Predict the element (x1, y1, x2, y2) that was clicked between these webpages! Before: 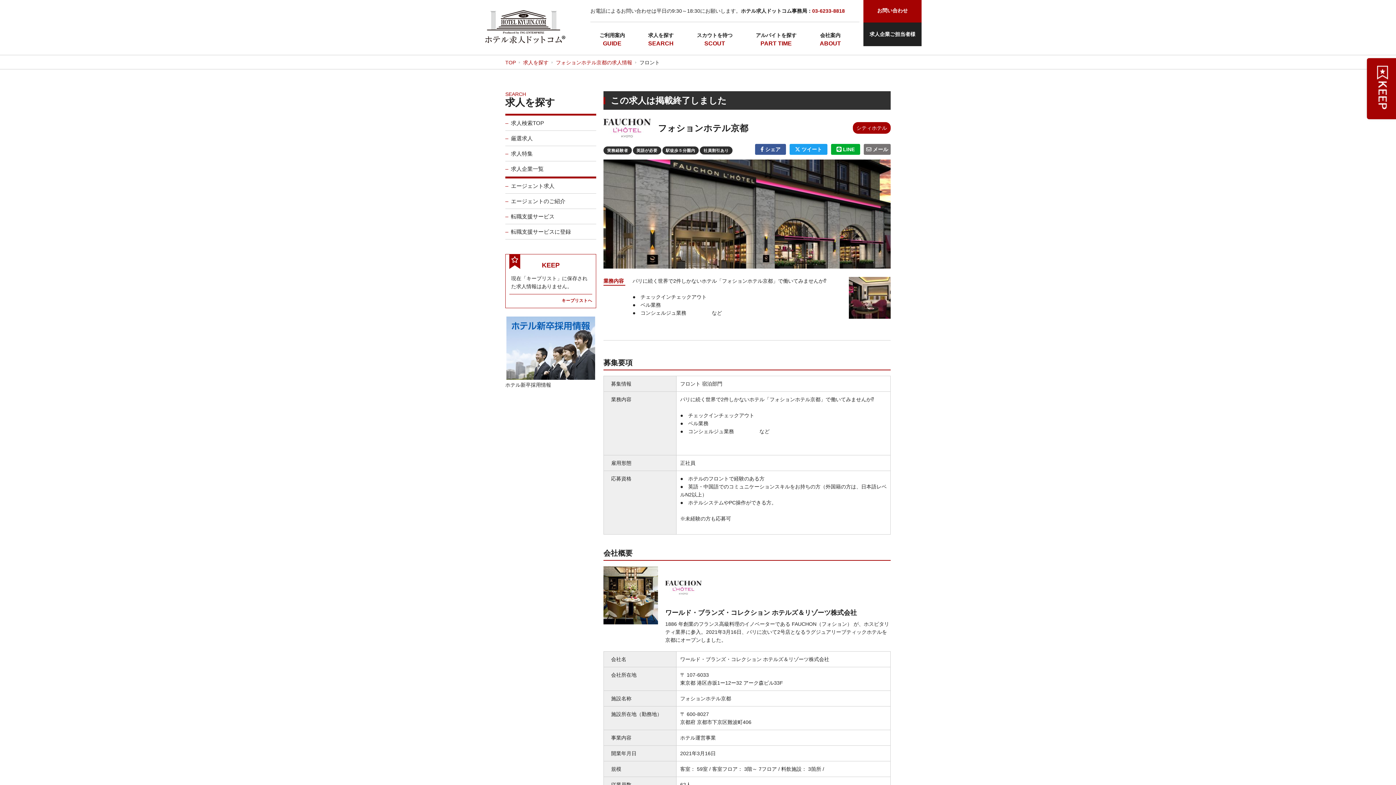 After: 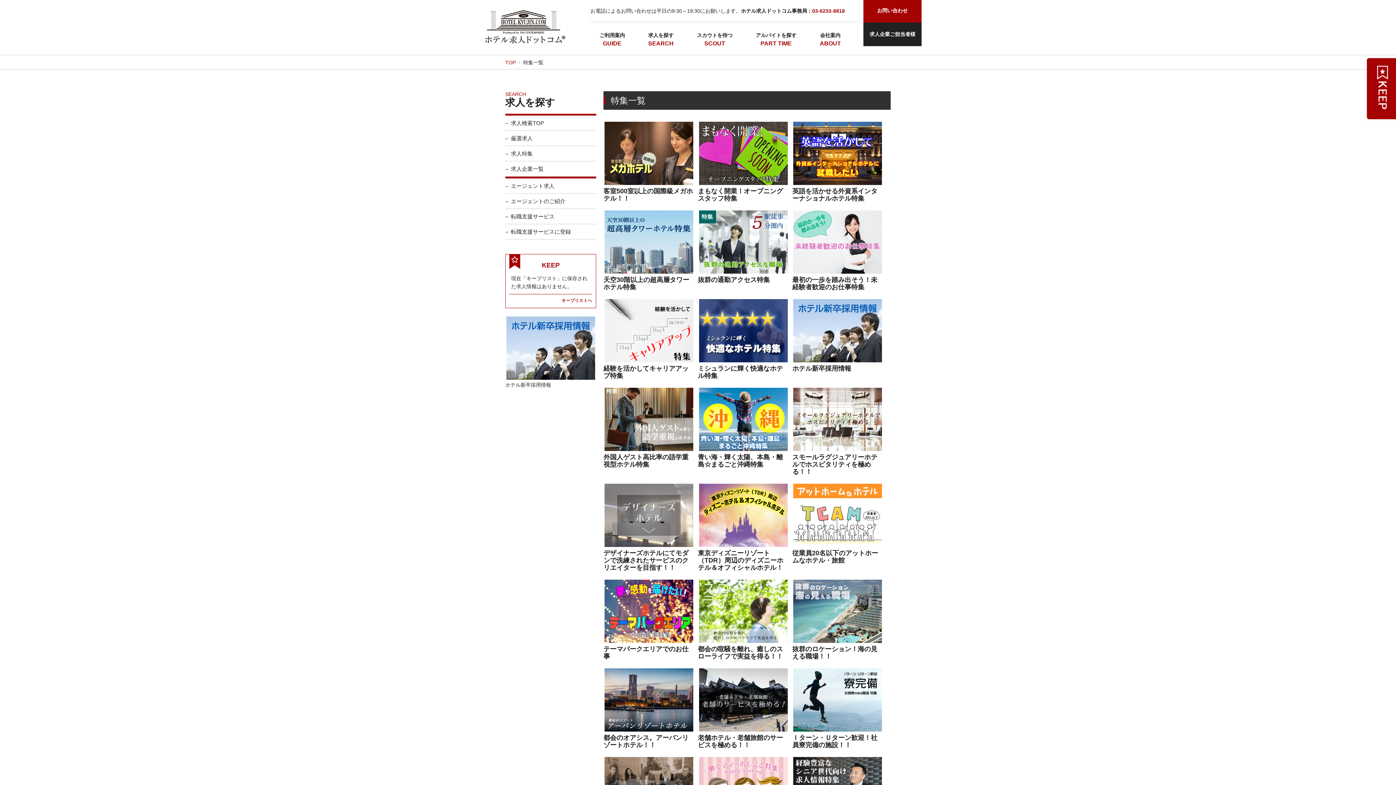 Action: bbox: (511, 150, 532, 156) label: 求人特集